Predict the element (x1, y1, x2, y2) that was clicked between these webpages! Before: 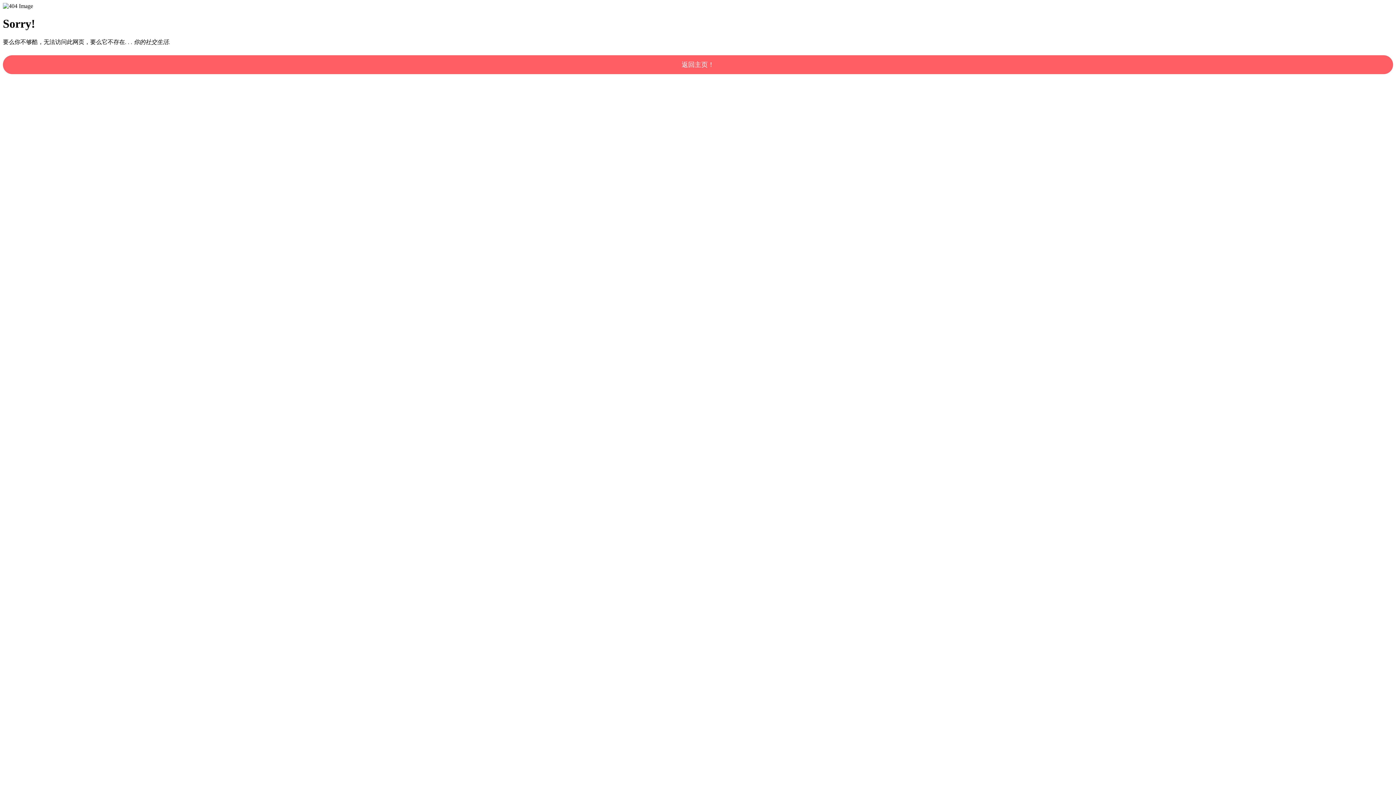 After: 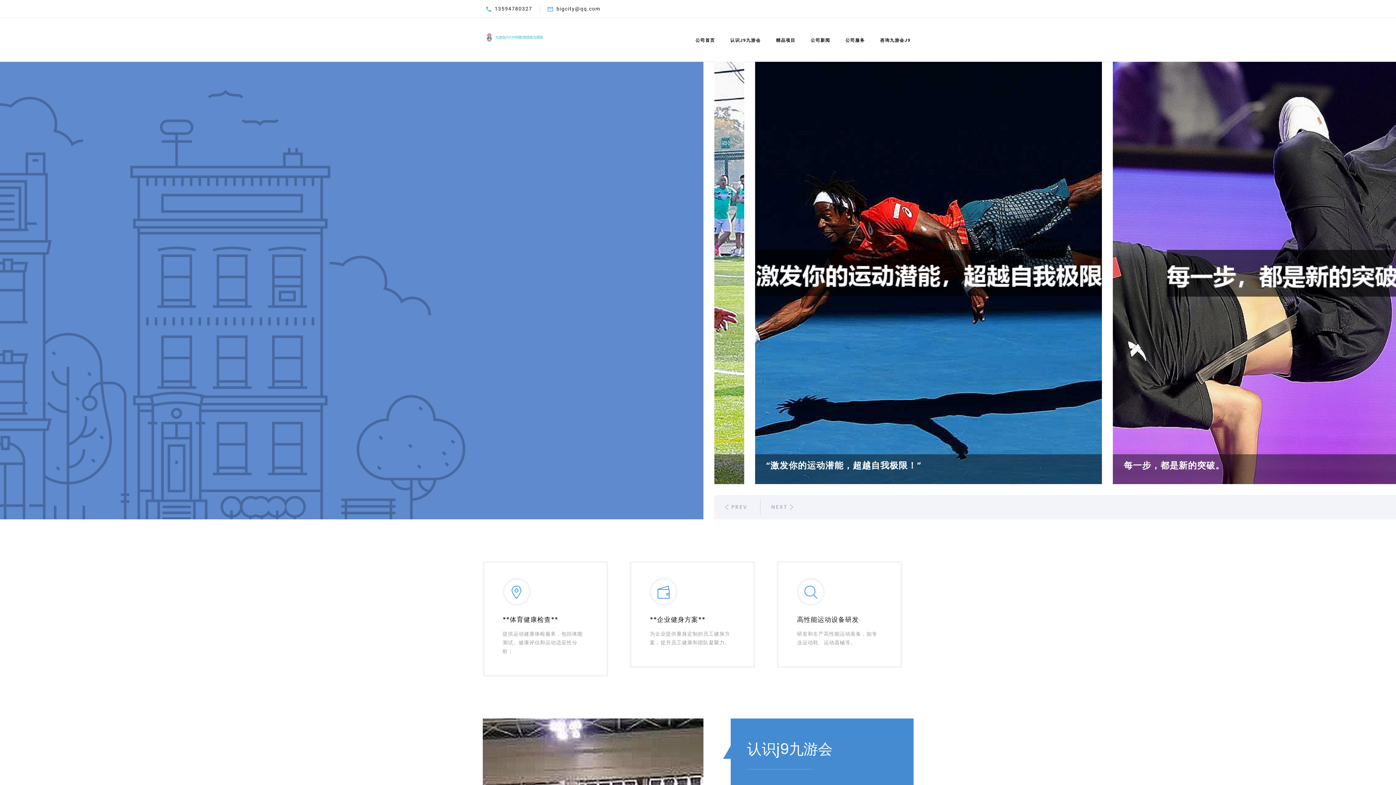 Action: label: 返回主页！ bbox: (2, 55, 1393, 74)